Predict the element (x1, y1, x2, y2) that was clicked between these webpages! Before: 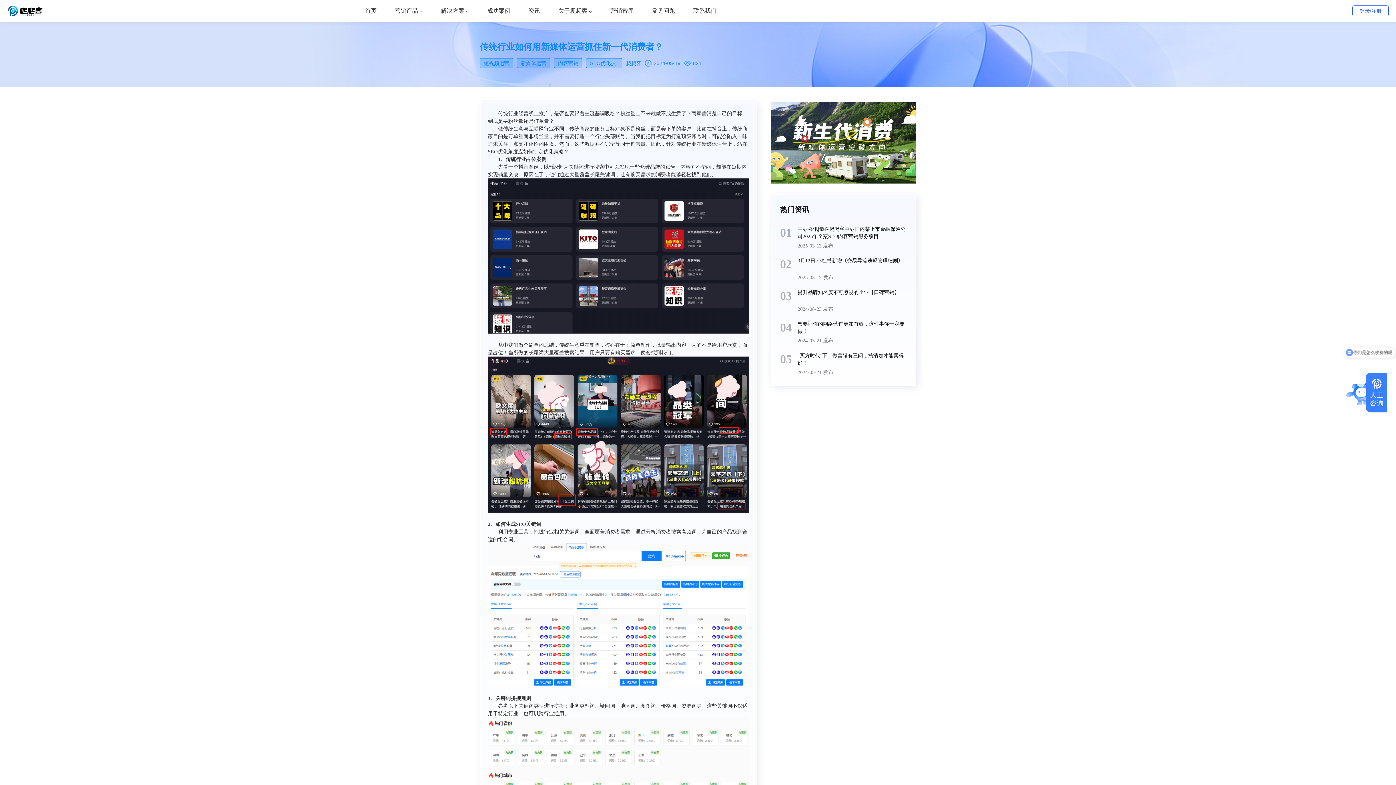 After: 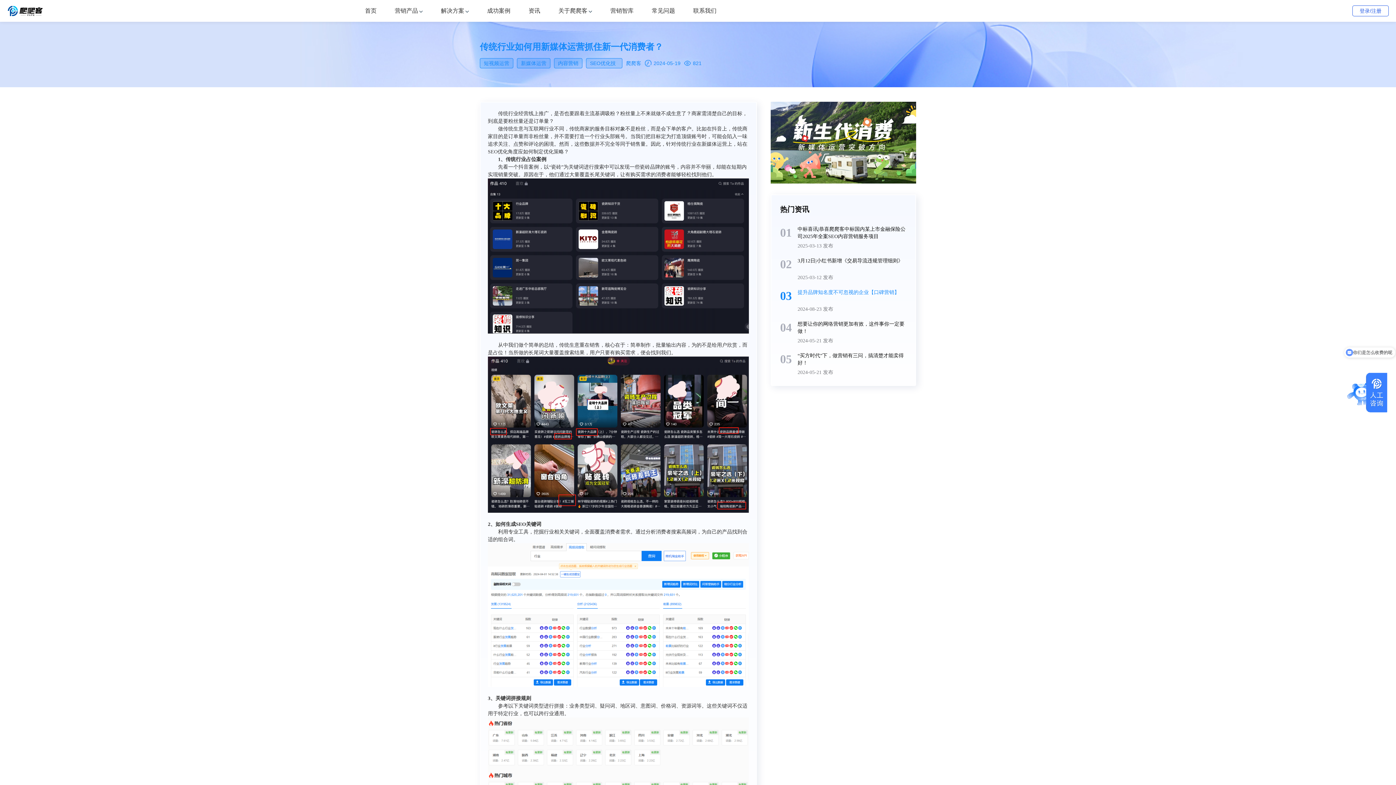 Action: label: 03
提升品牌知名度不可忽视的企业【口碑营销】
2024-08-23 发布 bbox: (780, 289, 906, 313)